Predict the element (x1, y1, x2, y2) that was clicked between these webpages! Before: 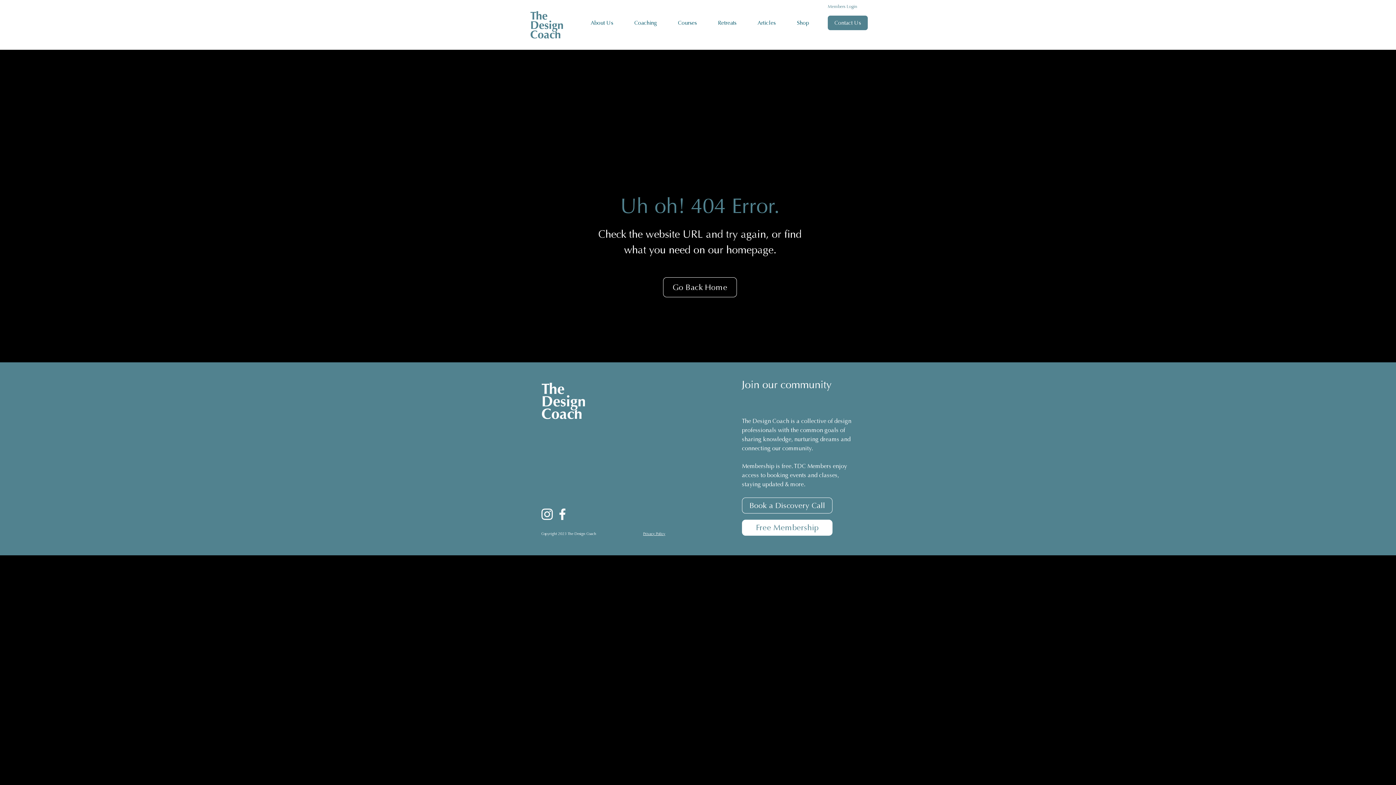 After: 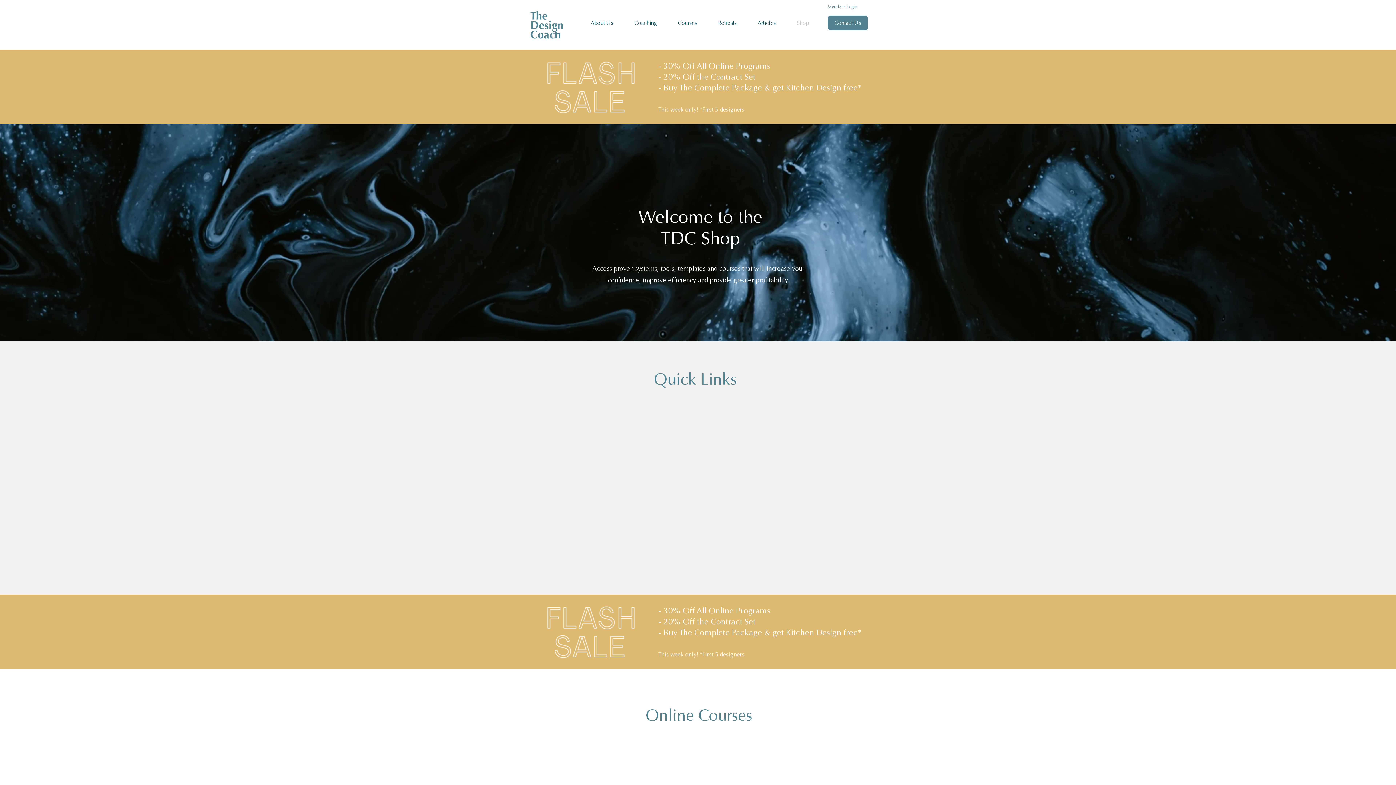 Action: label: Shop bbox: (791, 13, 824, 32)